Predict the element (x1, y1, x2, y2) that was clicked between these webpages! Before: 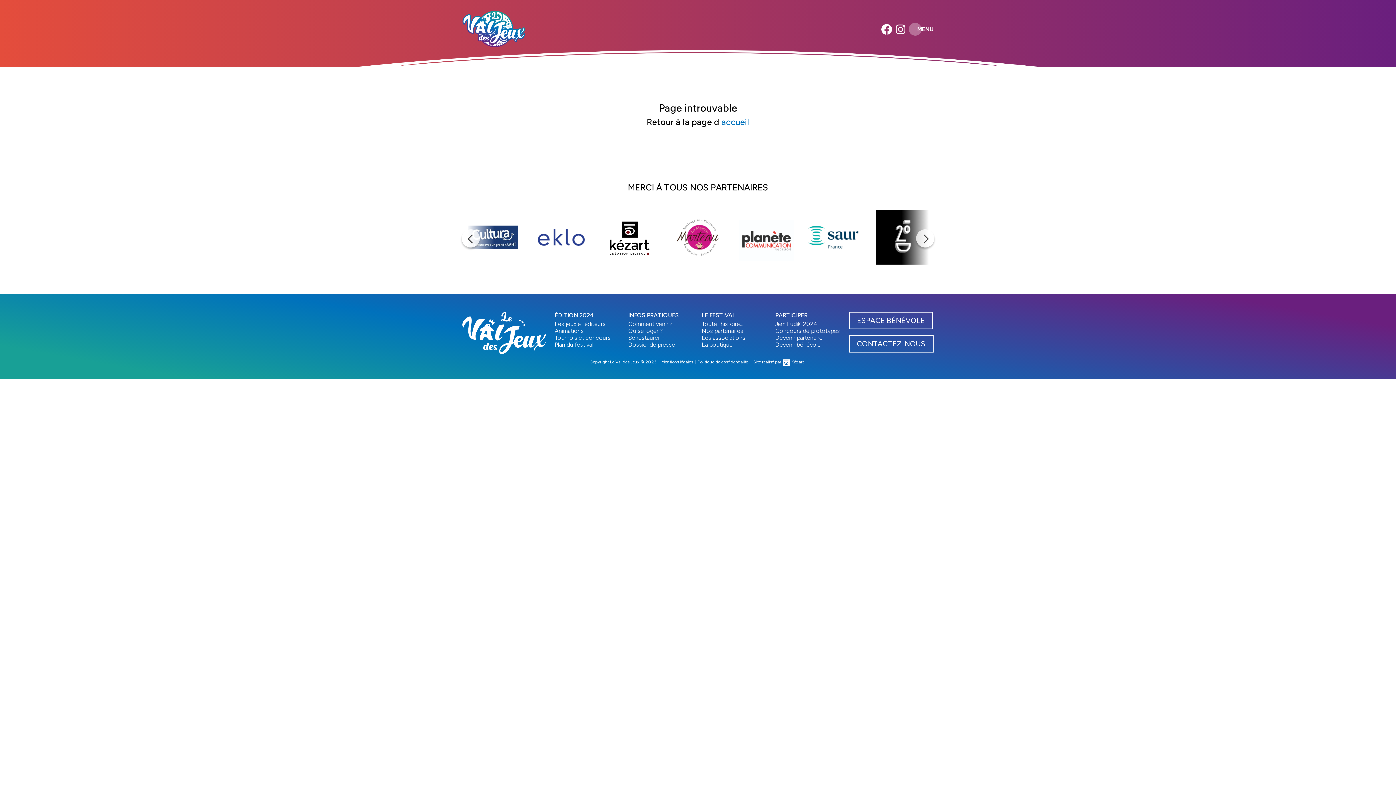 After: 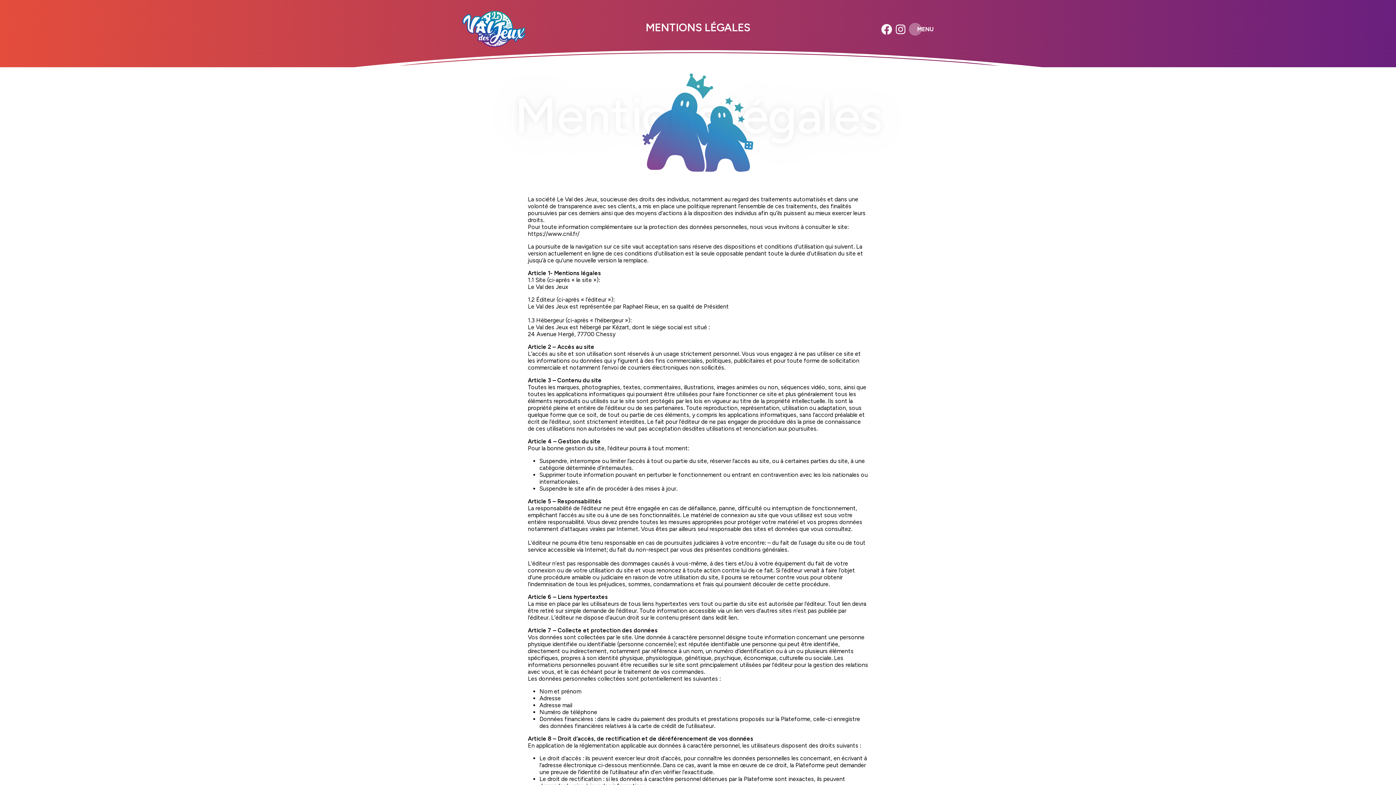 Action: bbox: (661, 359, 693, 366) label: Mentions légales